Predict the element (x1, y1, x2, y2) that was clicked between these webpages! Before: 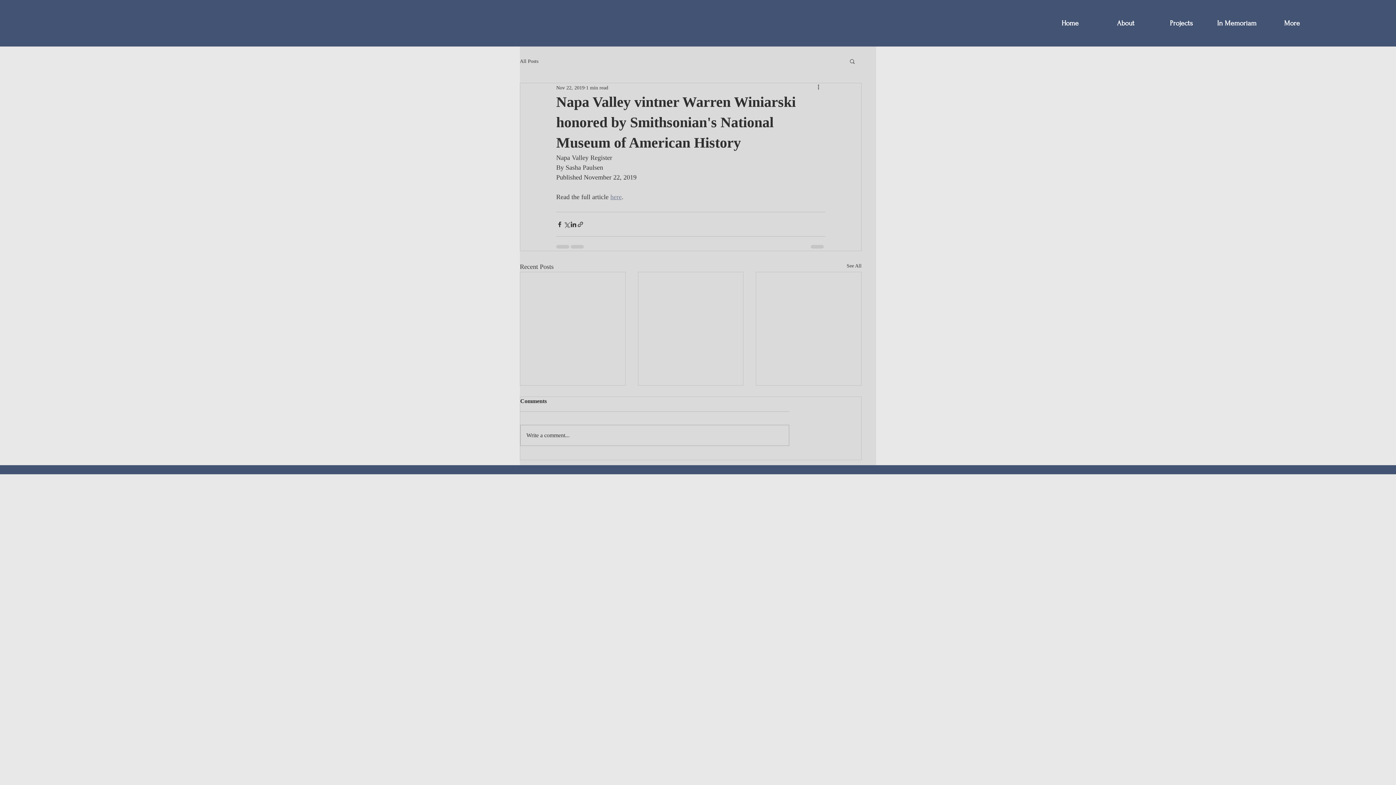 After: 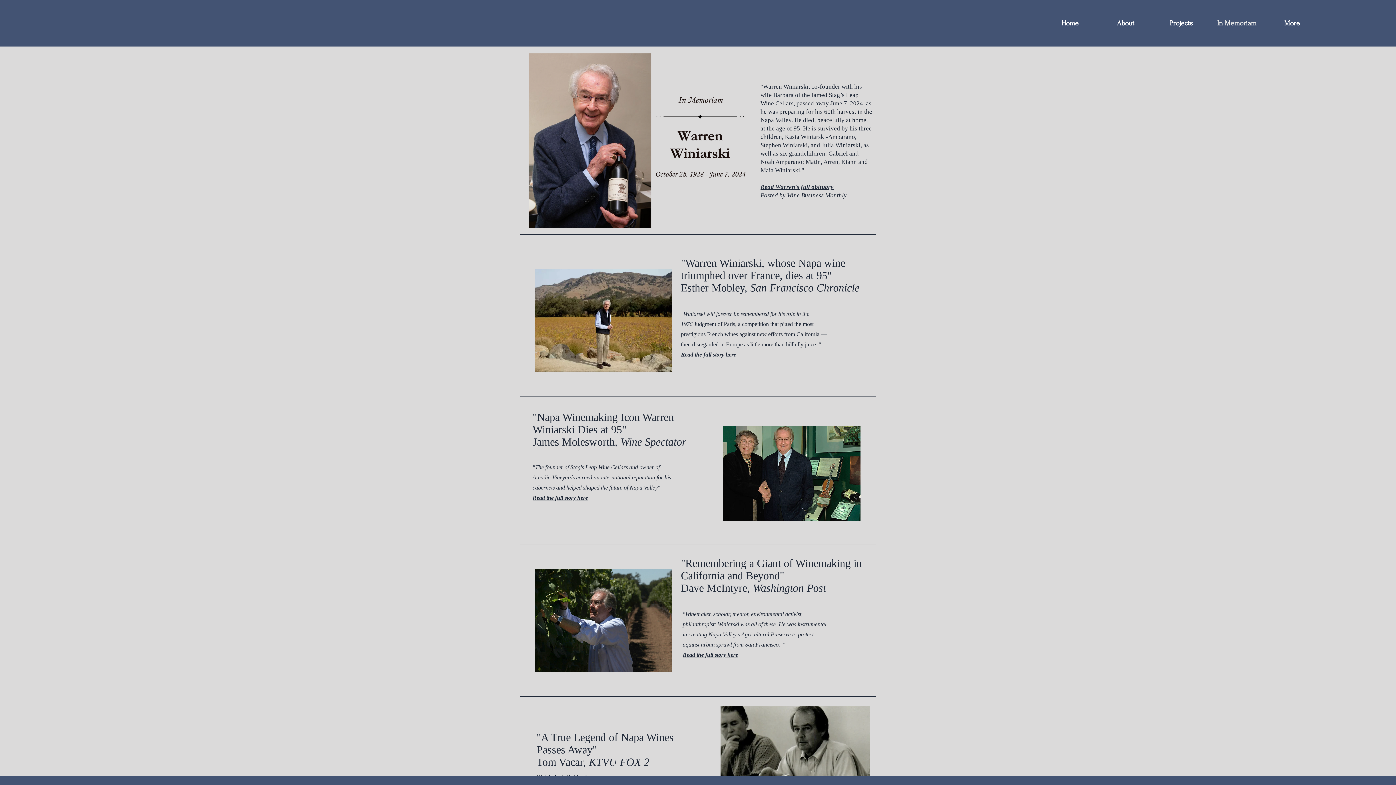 Action: label: In Memoriam bbox: (1209, 14, 1264, 32)